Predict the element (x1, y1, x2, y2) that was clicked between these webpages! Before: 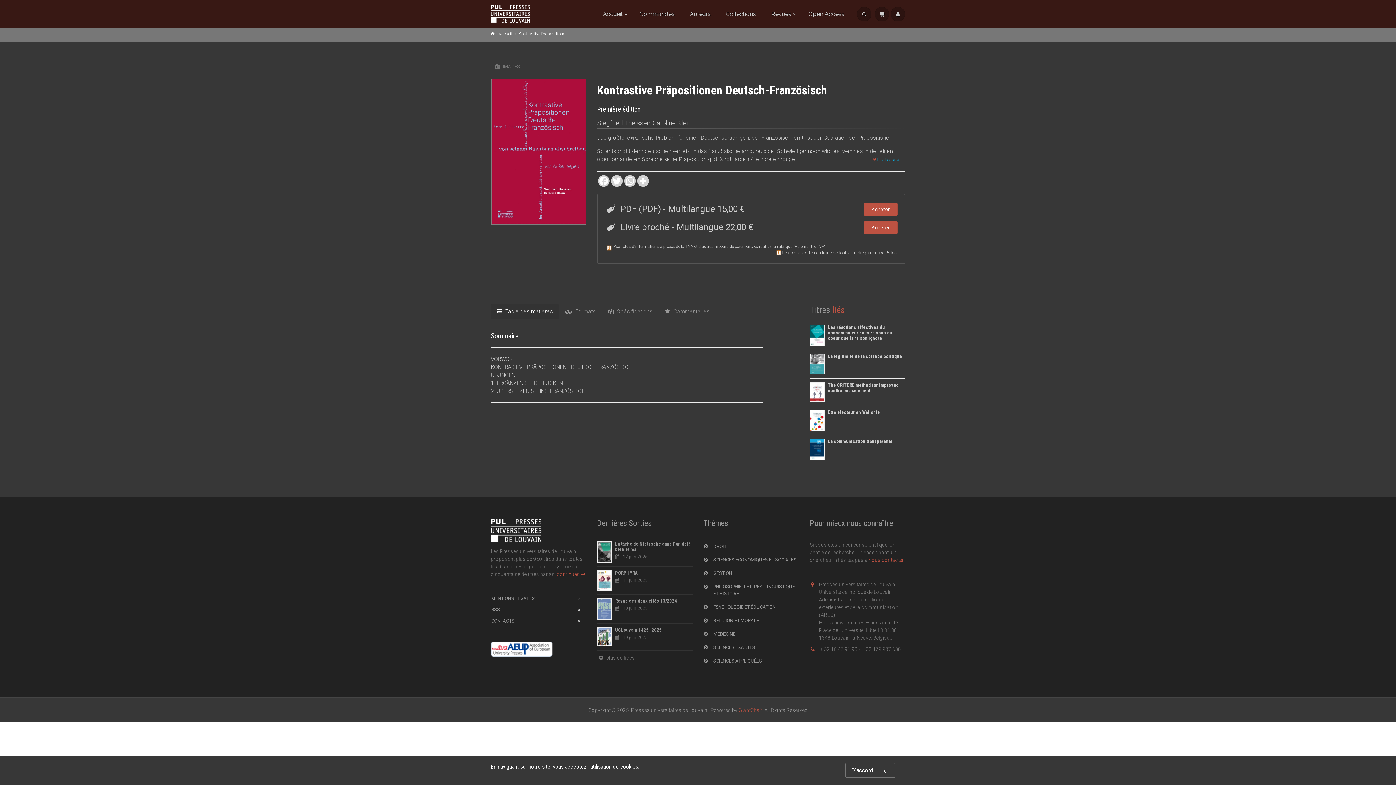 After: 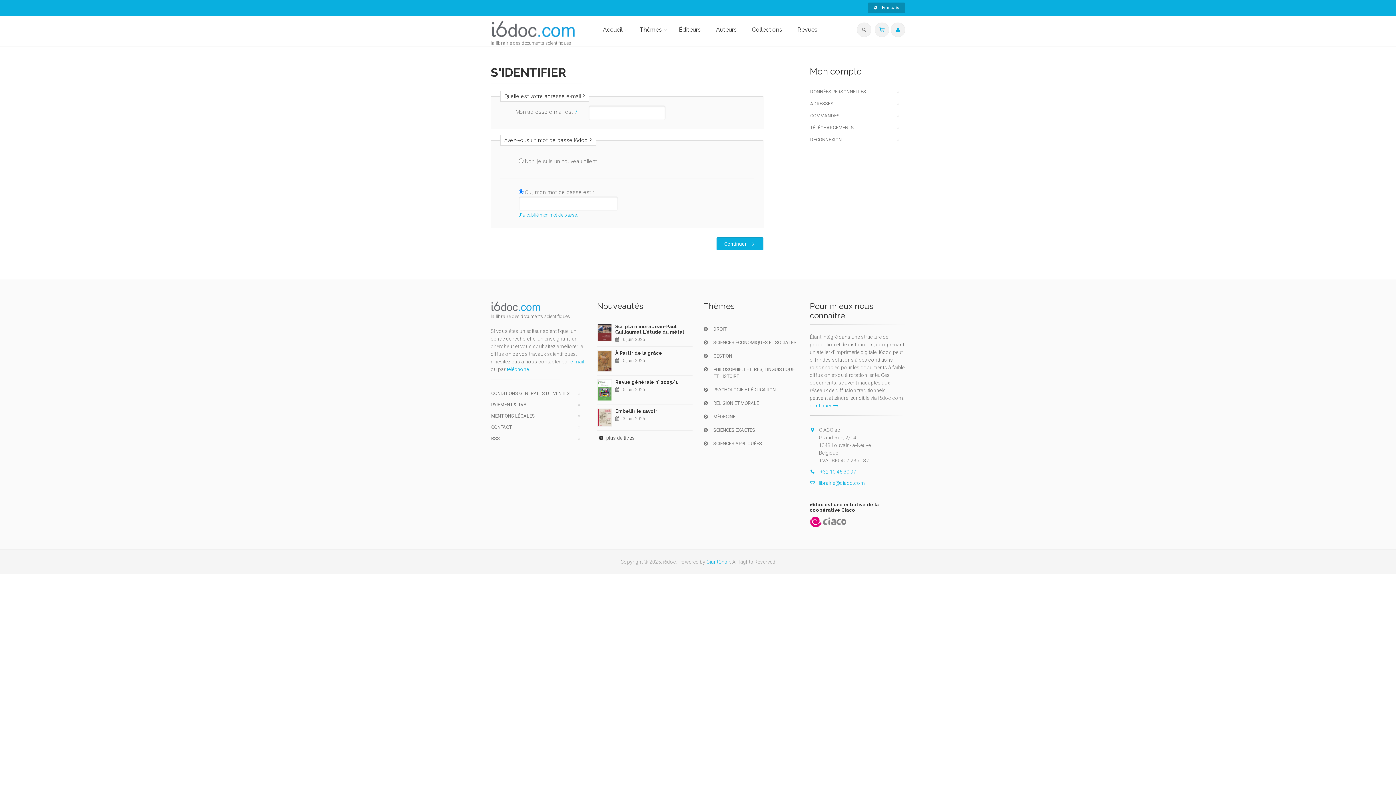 Action: bbox: (890, 6, 905, 21)